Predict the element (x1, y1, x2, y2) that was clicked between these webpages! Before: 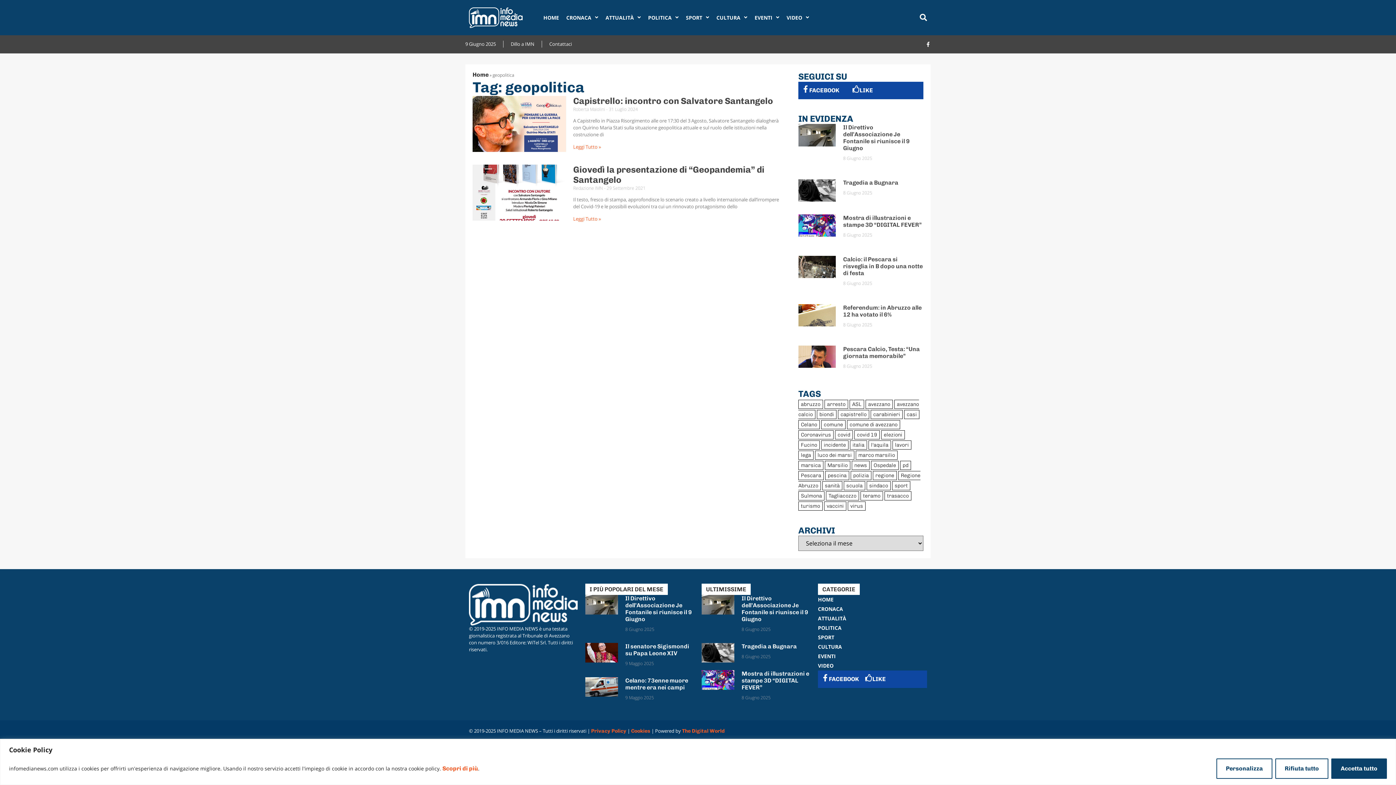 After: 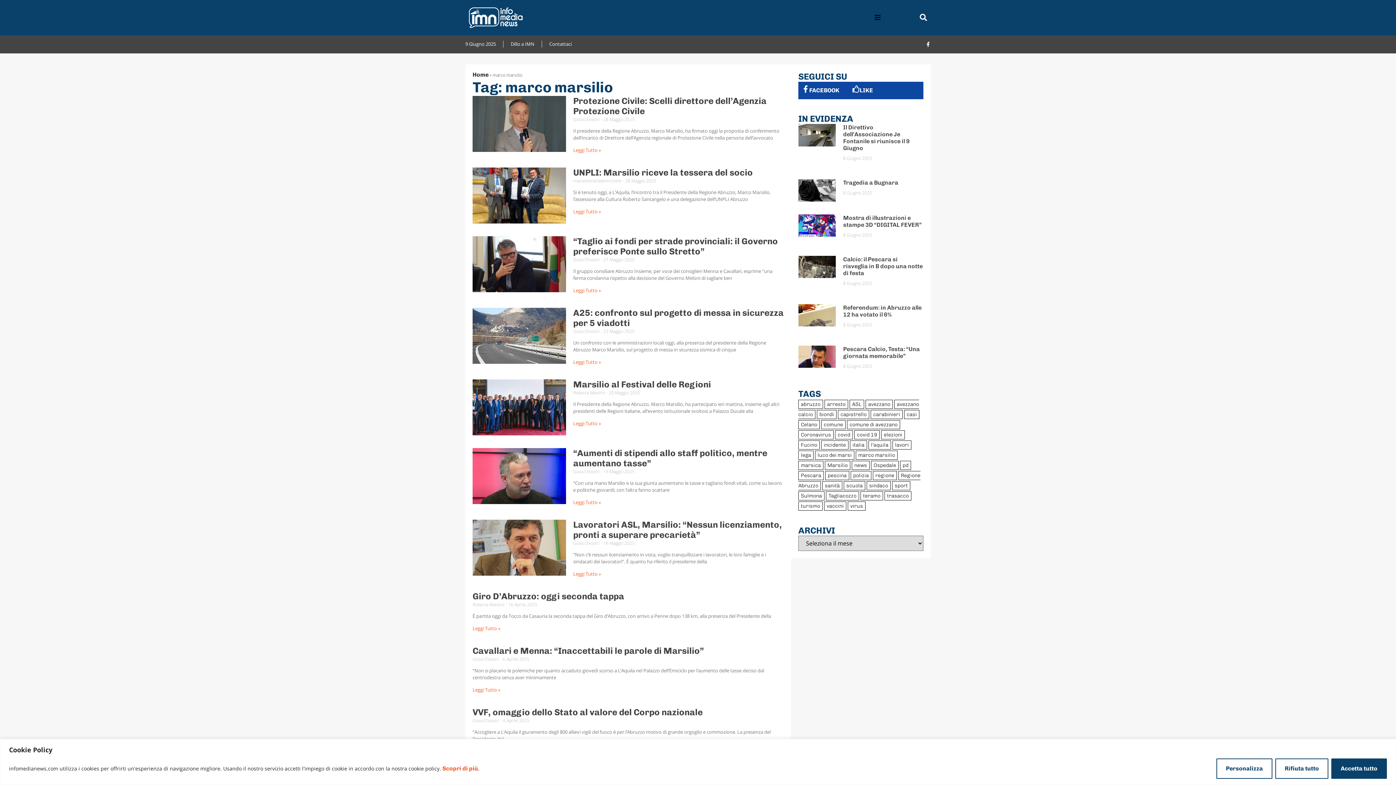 Action: bbox: (856, 450, 897, 459) label: marco marsilio (832 elementi)